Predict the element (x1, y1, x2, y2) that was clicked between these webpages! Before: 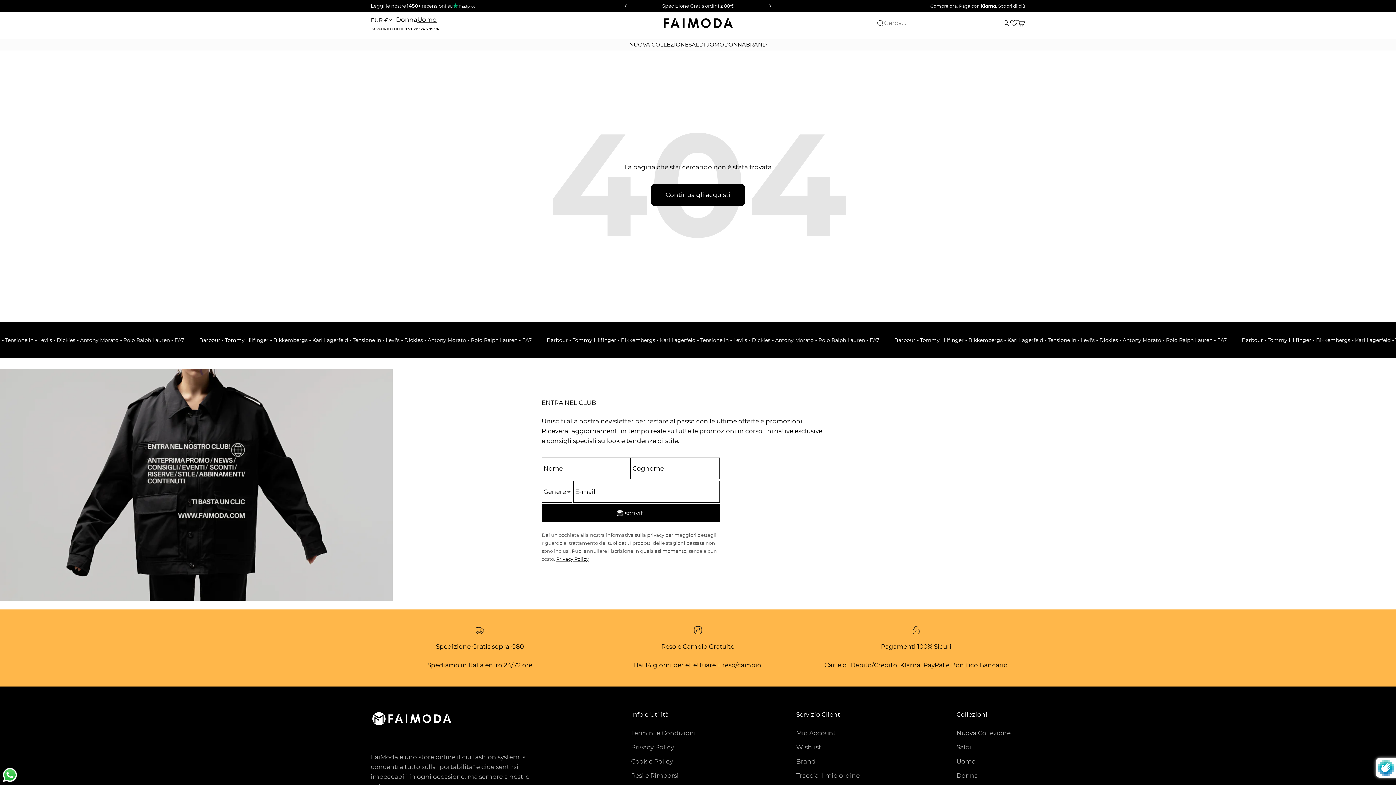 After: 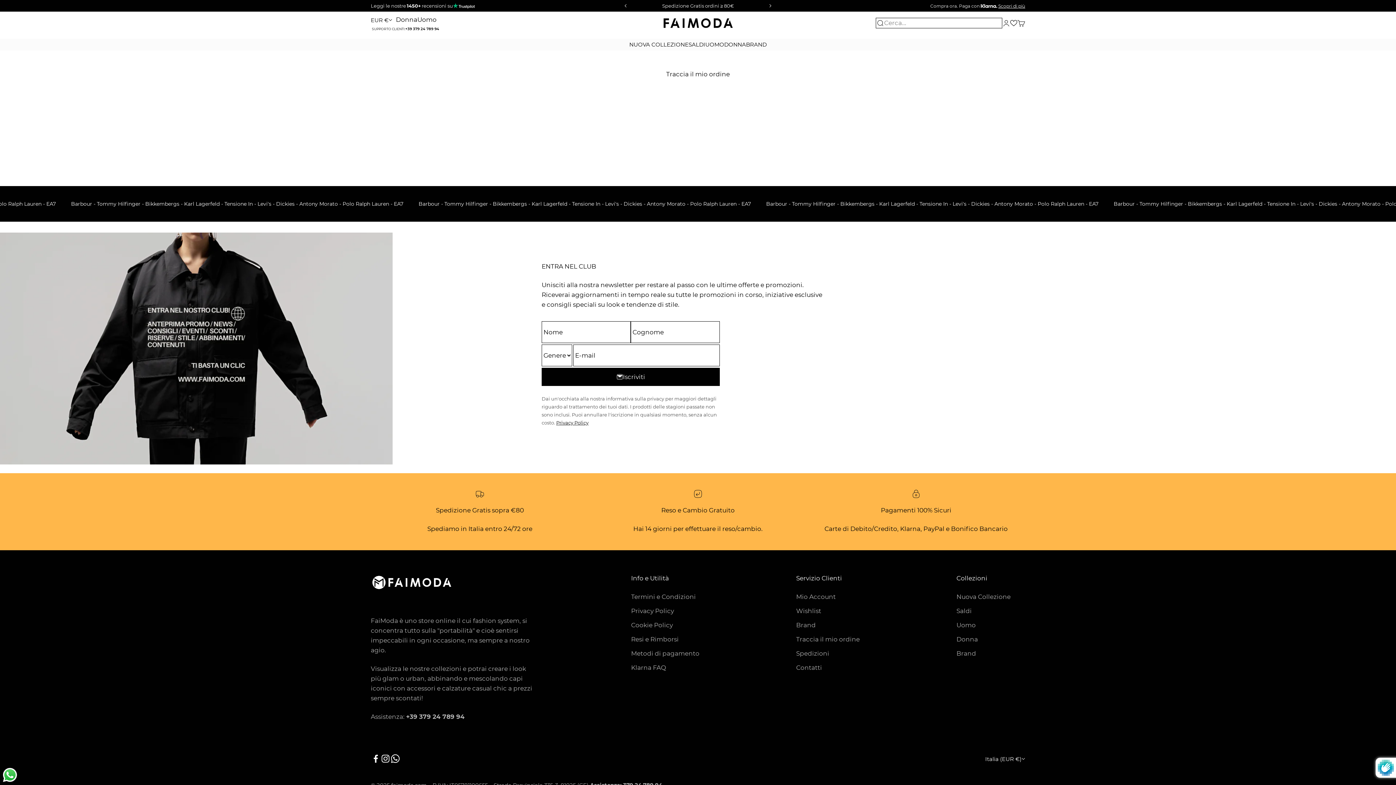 Action: label: Traccia il mio ordine bbox: (796, 771, 860, 781)